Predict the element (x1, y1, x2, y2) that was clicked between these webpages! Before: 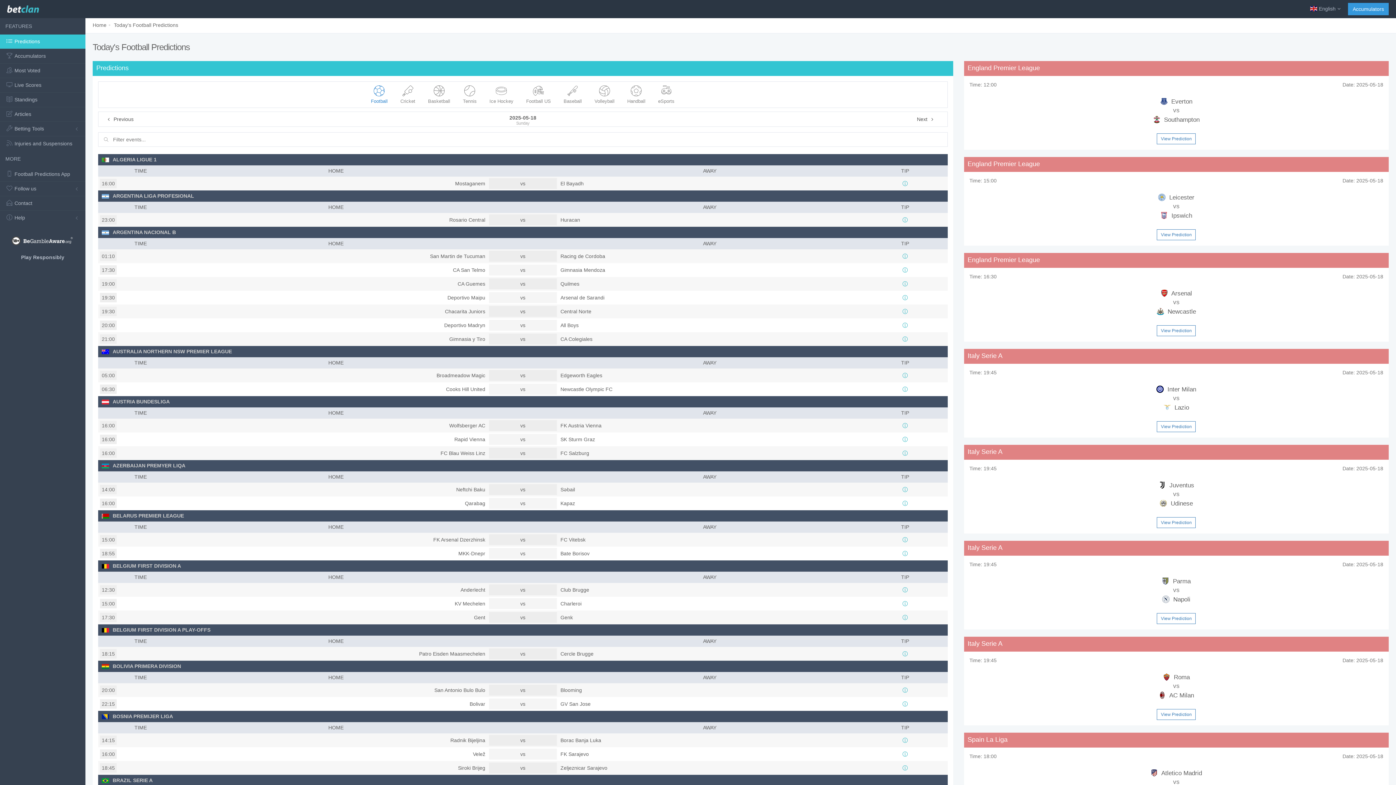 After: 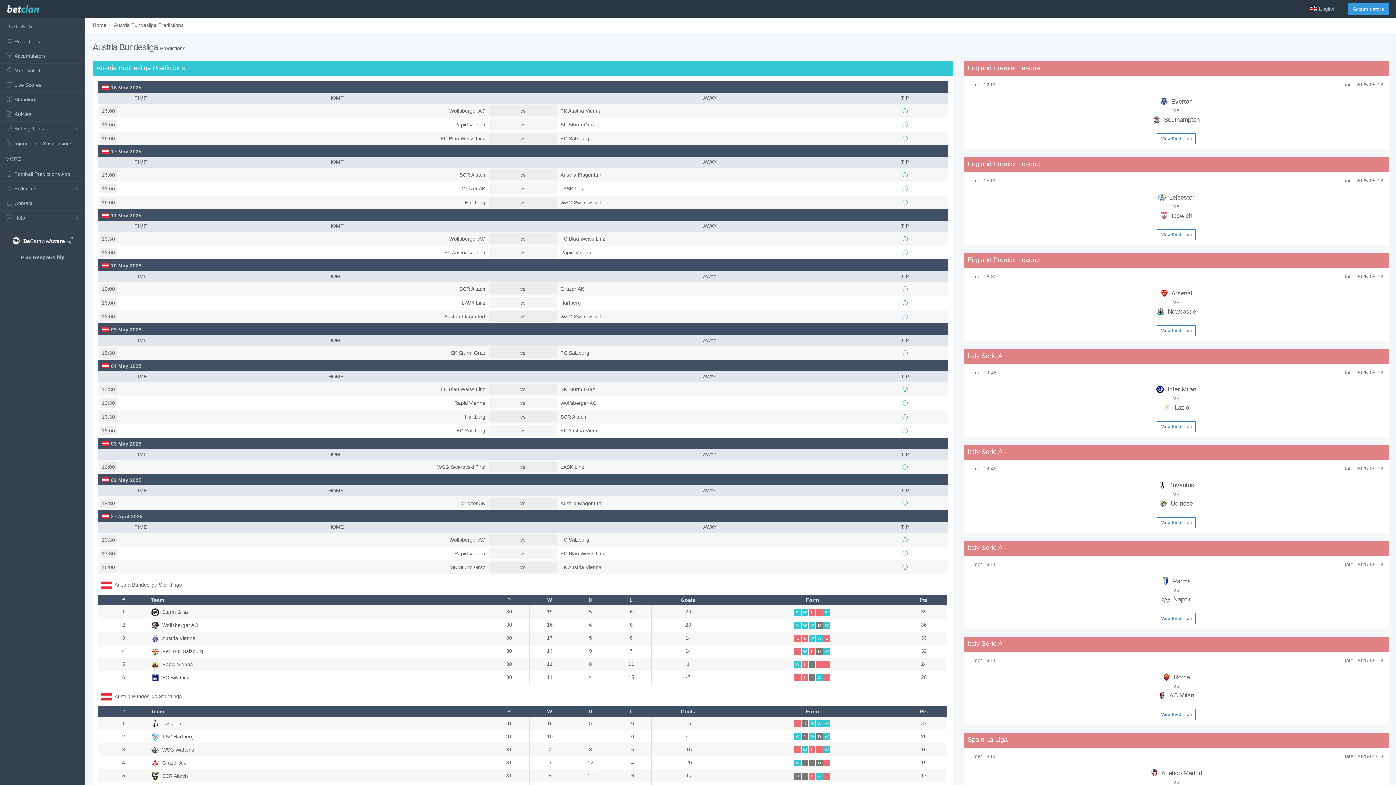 Action: label: AUSTRIA BUNDESLIGA bbox: (109, 396, 171, 407)